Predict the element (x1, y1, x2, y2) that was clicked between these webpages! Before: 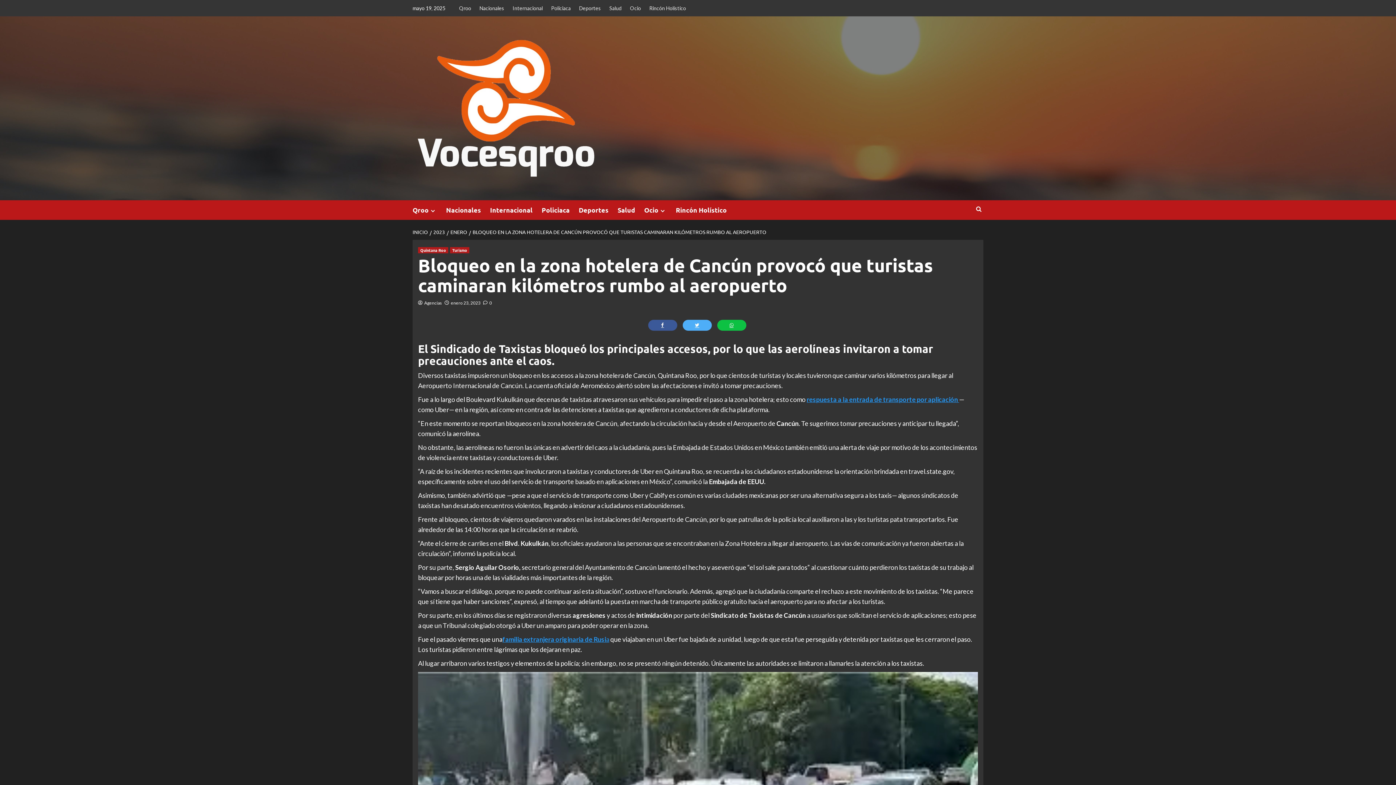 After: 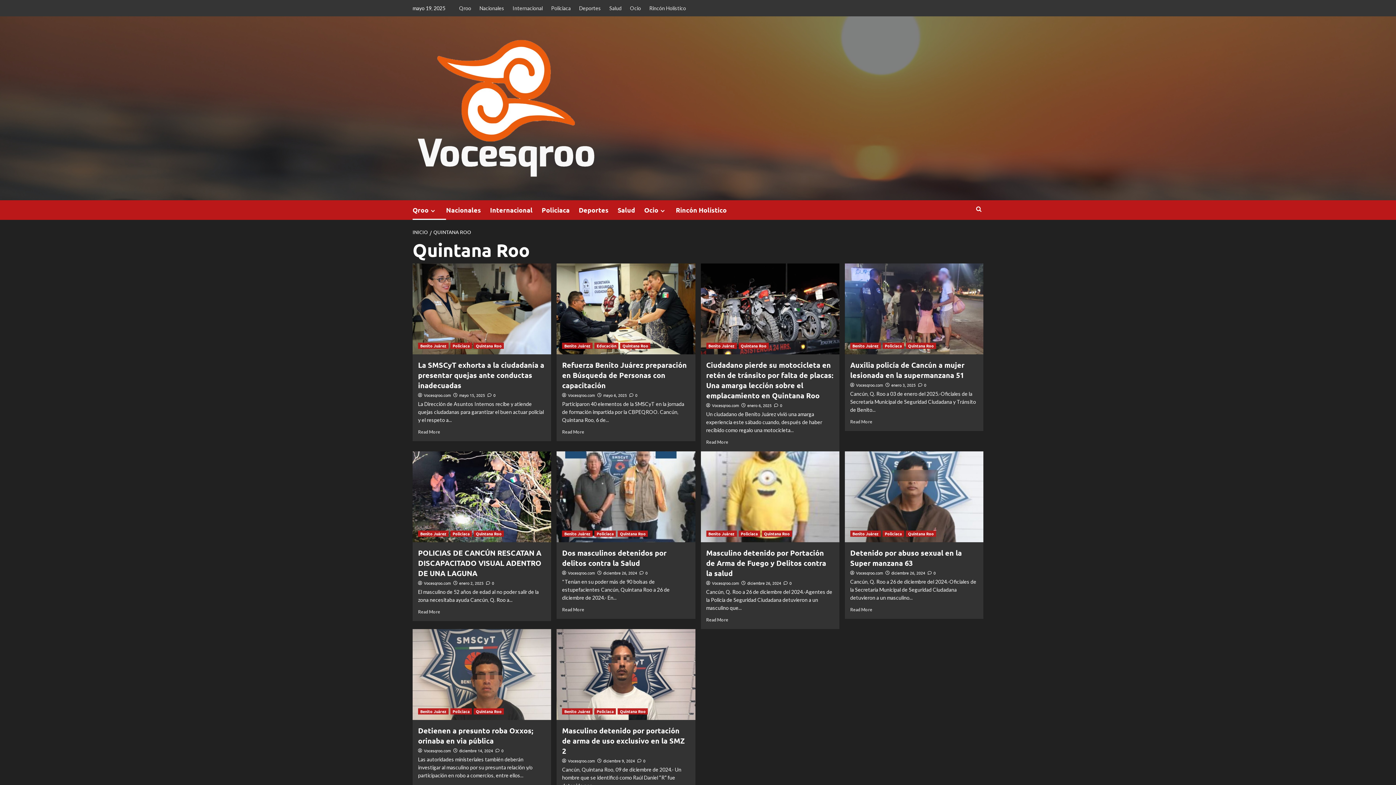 Action: bbox: (412, 200, 446, 219) label: Qroo